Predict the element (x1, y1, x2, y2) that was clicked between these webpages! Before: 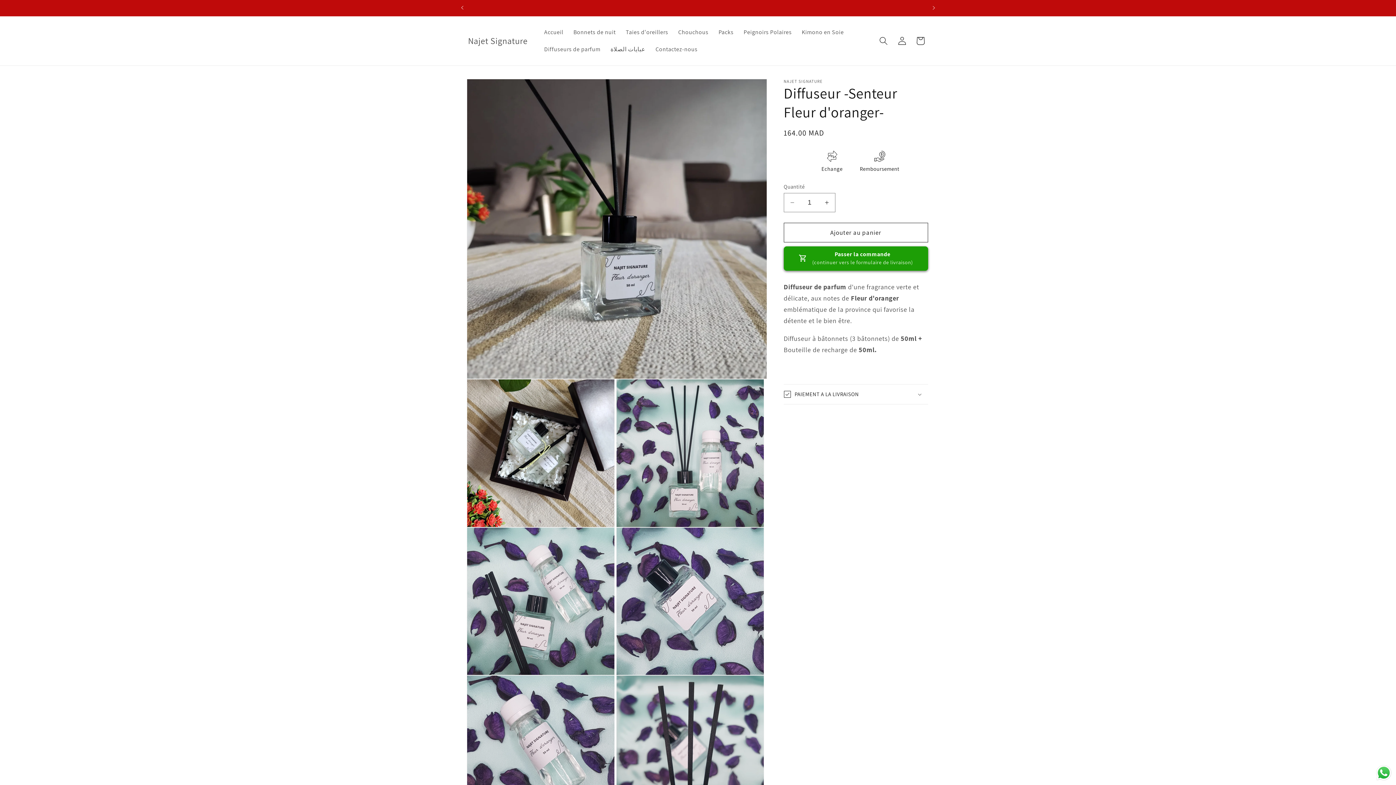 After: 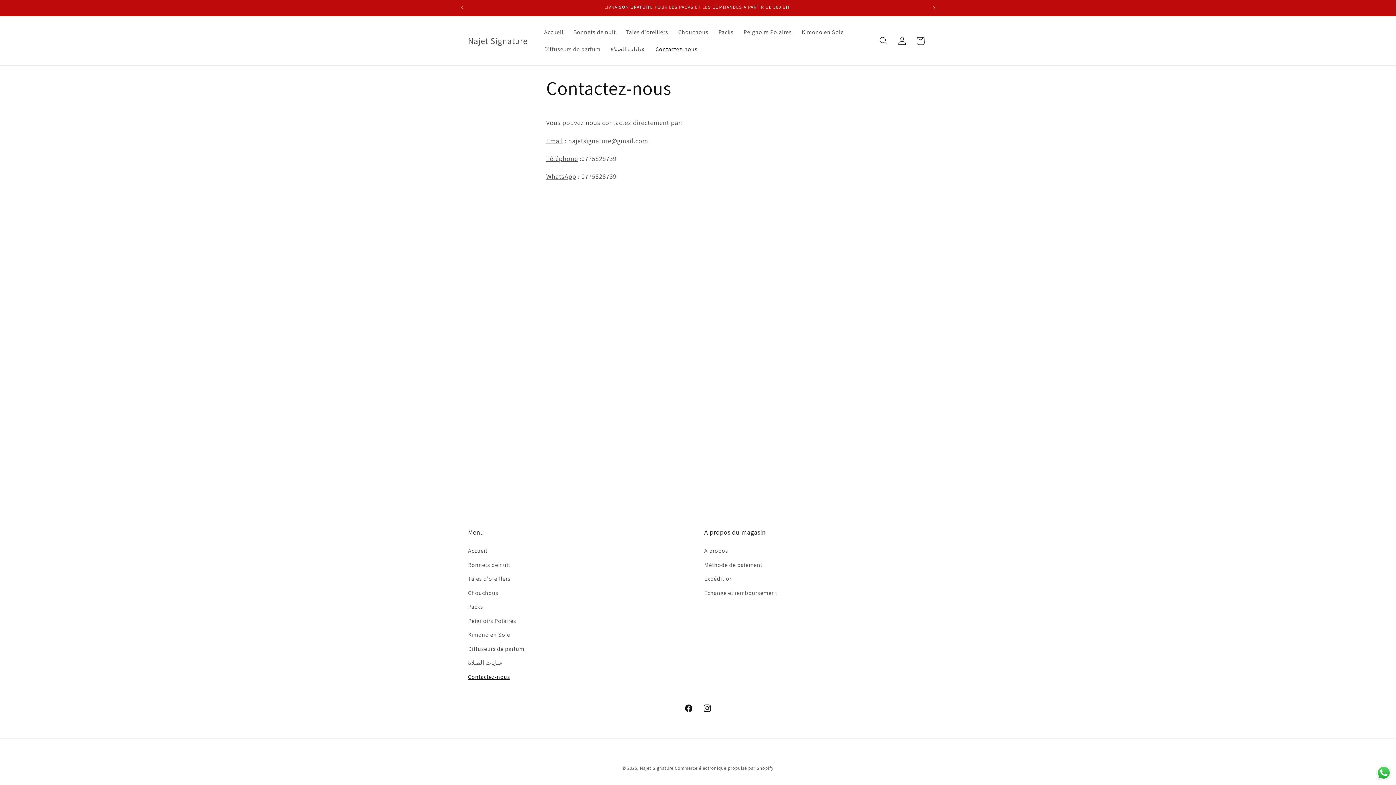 Action: bbox: (650, 40, 702, 58) label: Contactez-nous